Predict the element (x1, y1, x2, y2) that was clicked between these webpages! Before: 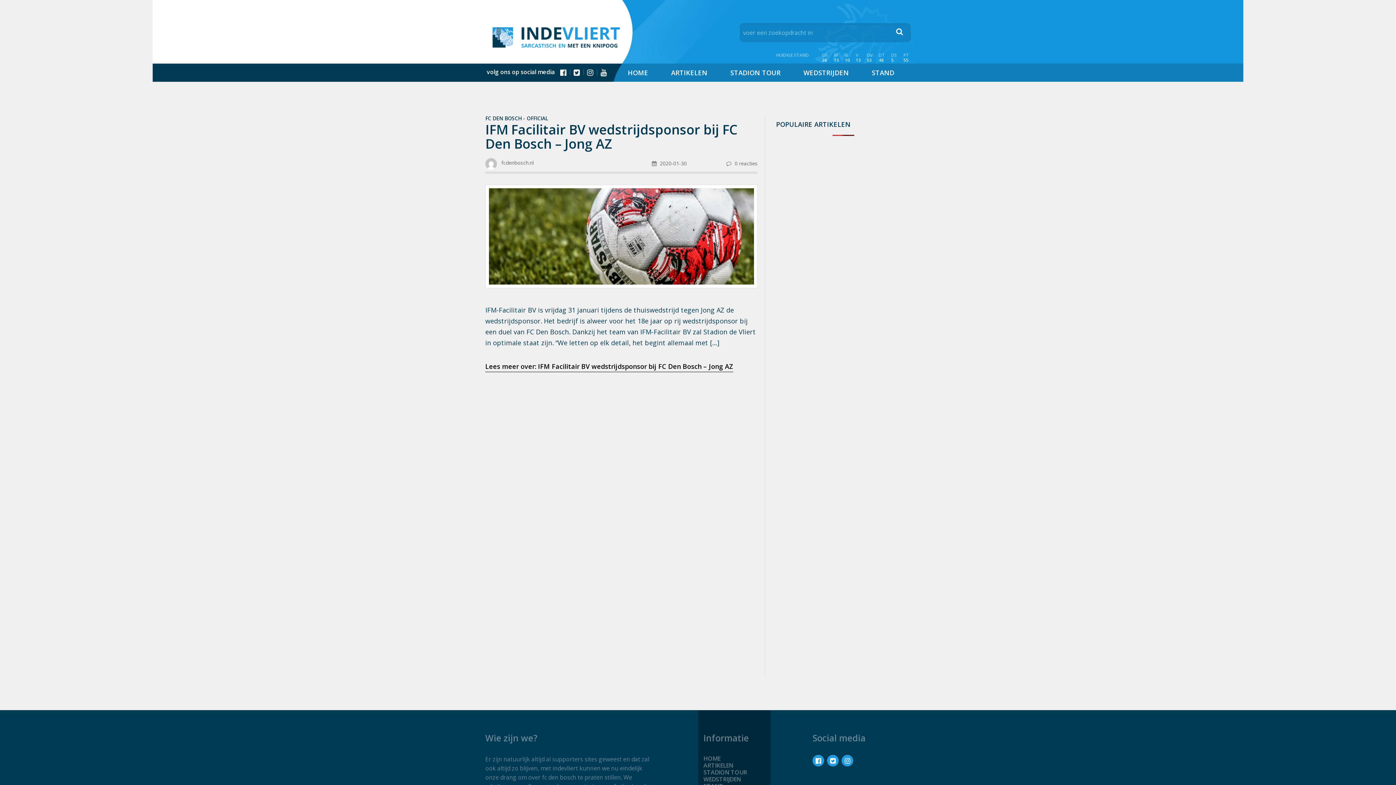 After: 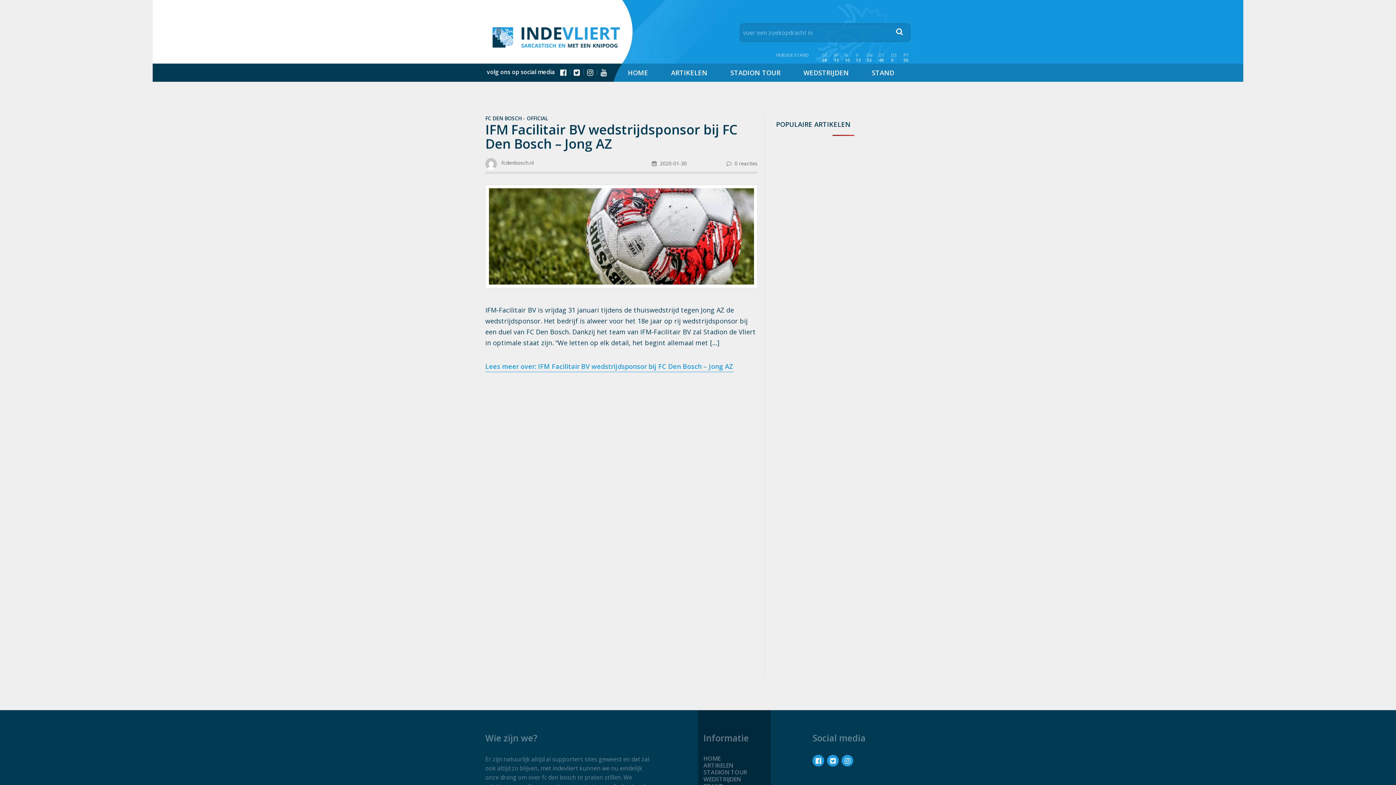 Action: label: Lees meer over: IFM Facilitair BV wedstrijdsponsor bij FC Den Bosch – Jong AZ bbox: (485, 362, 733, 372)